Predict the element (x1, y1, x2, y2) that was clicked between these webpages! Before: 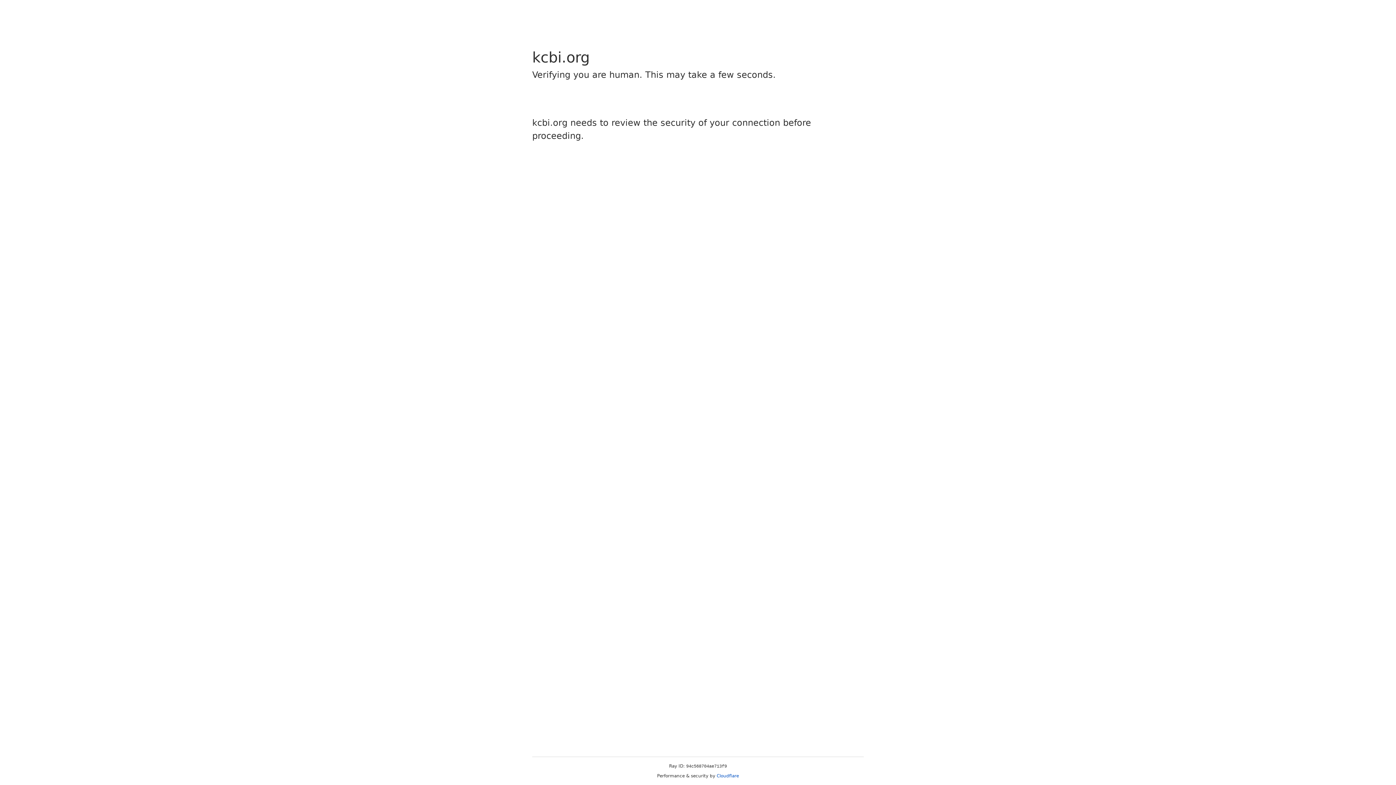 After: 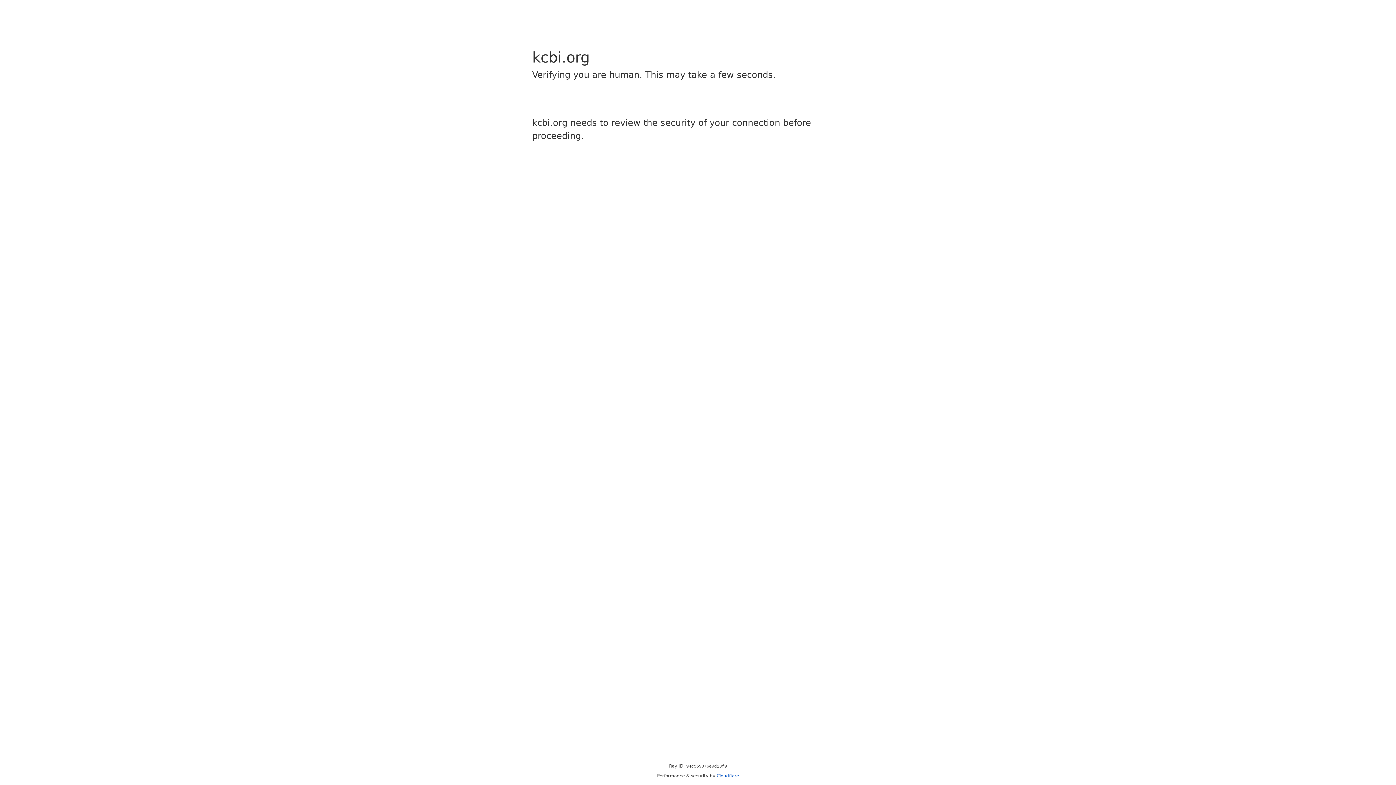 Action: label: Cloudflare bbox: (716, 773, 739, 778)